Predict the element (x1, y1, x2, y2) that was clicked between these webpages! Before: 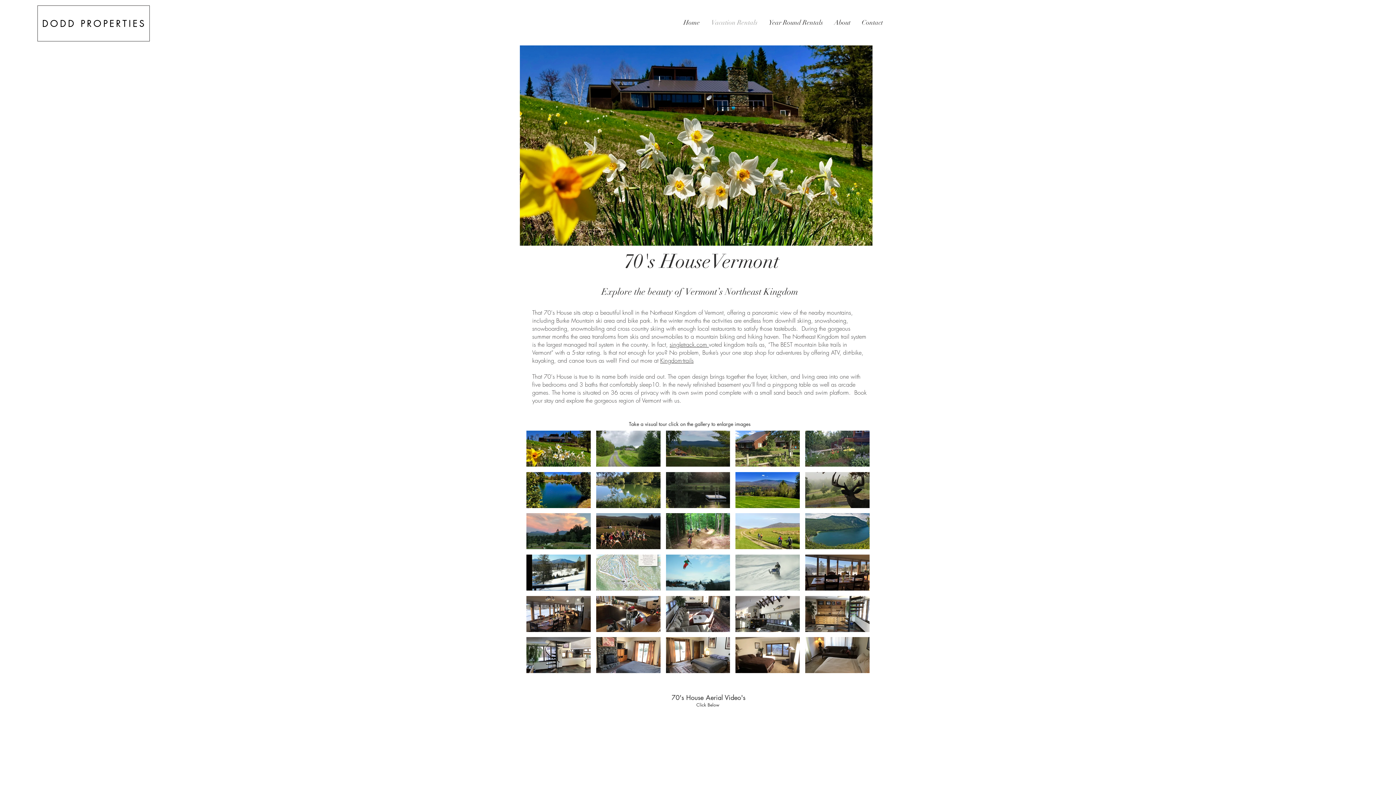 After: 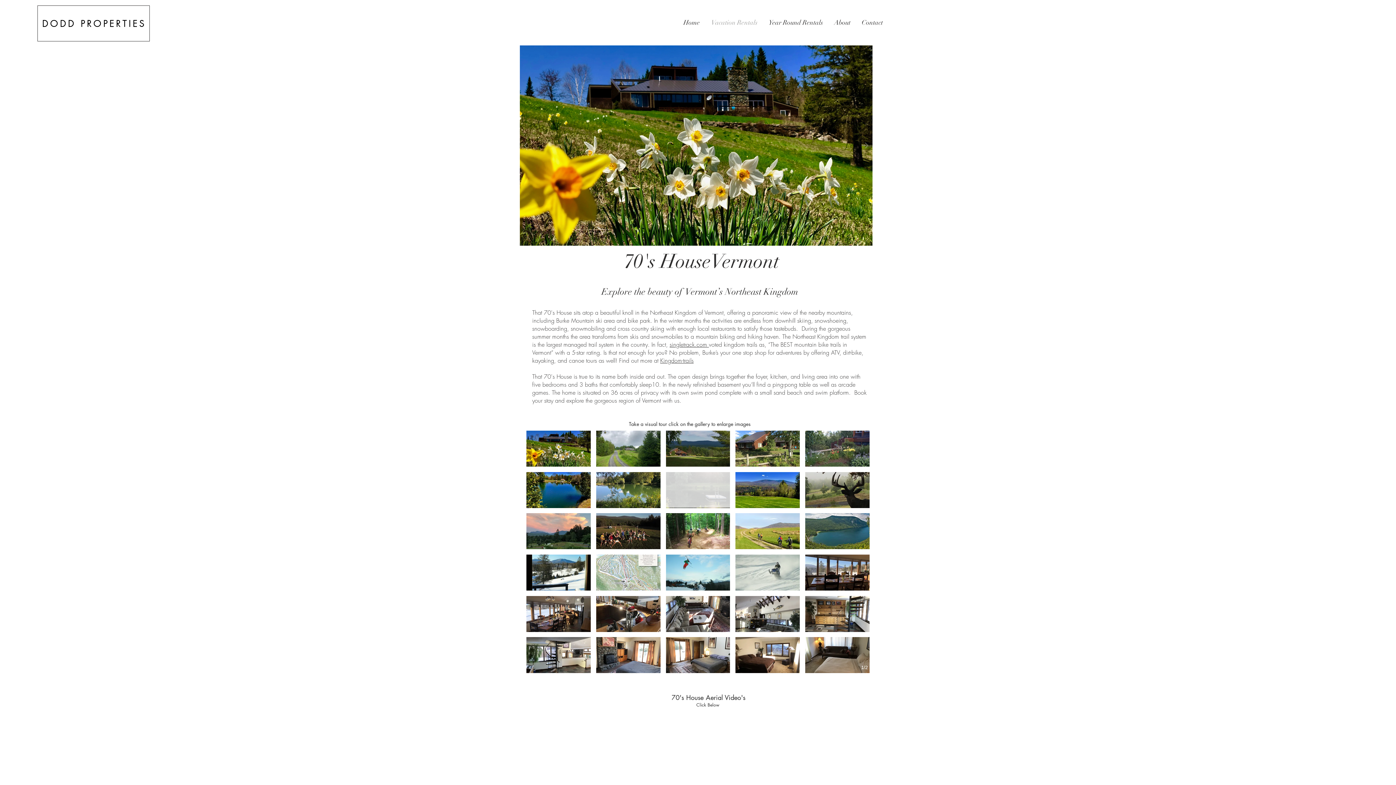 Action: bbox: (666, 472, 730, 508) label: Swim Pond 70's House Vt